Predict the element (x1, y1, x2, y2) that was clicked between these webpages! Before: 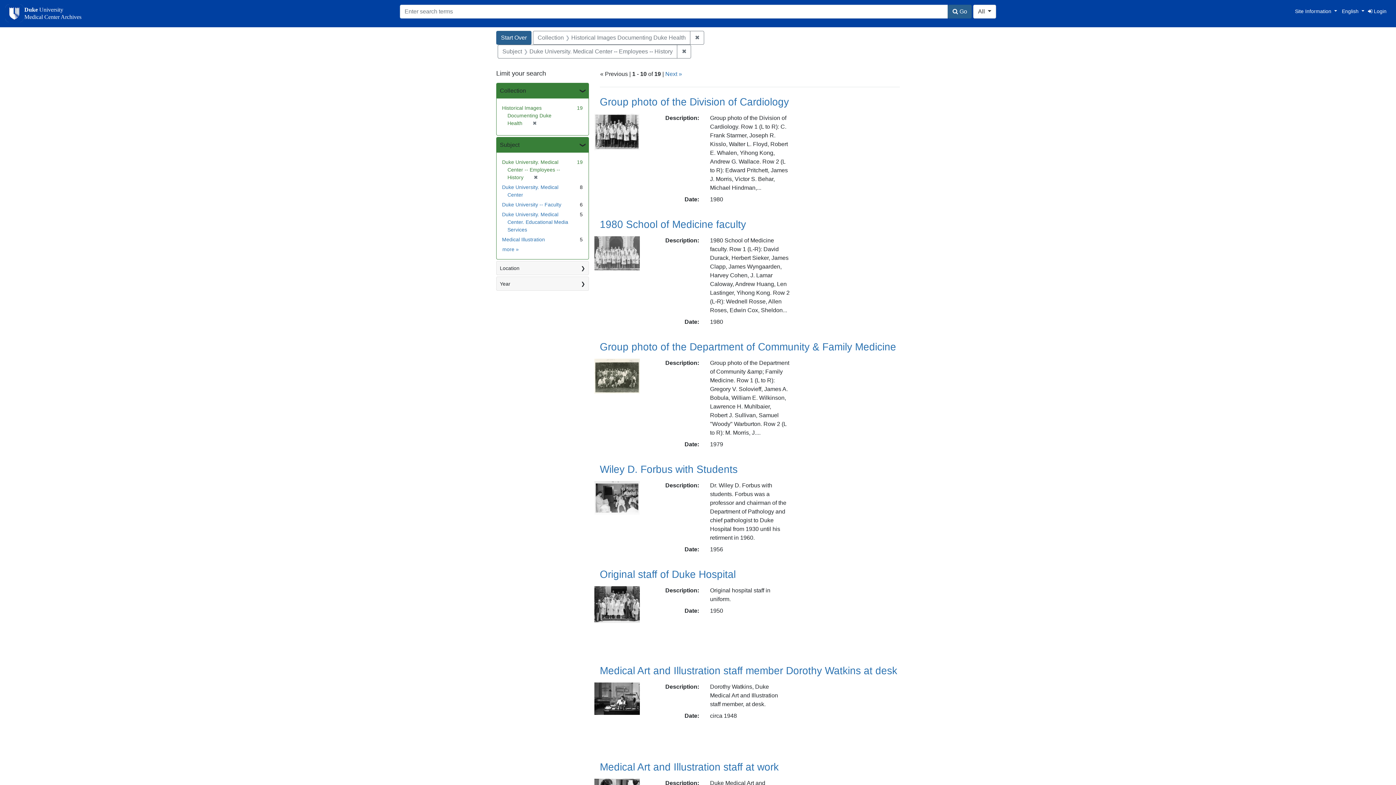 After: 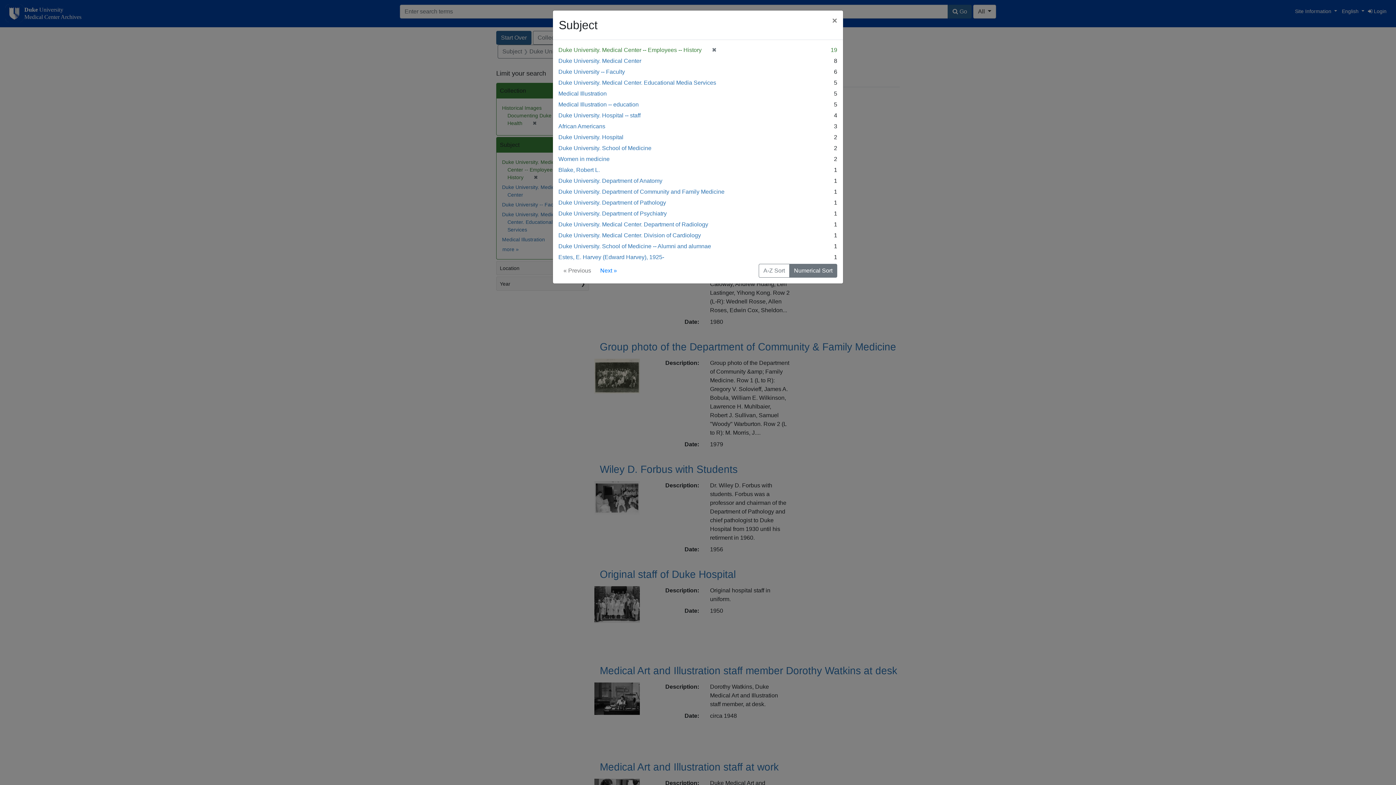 Action: bbox: (502, 246, 518, 252) label: more 
Subjects
»